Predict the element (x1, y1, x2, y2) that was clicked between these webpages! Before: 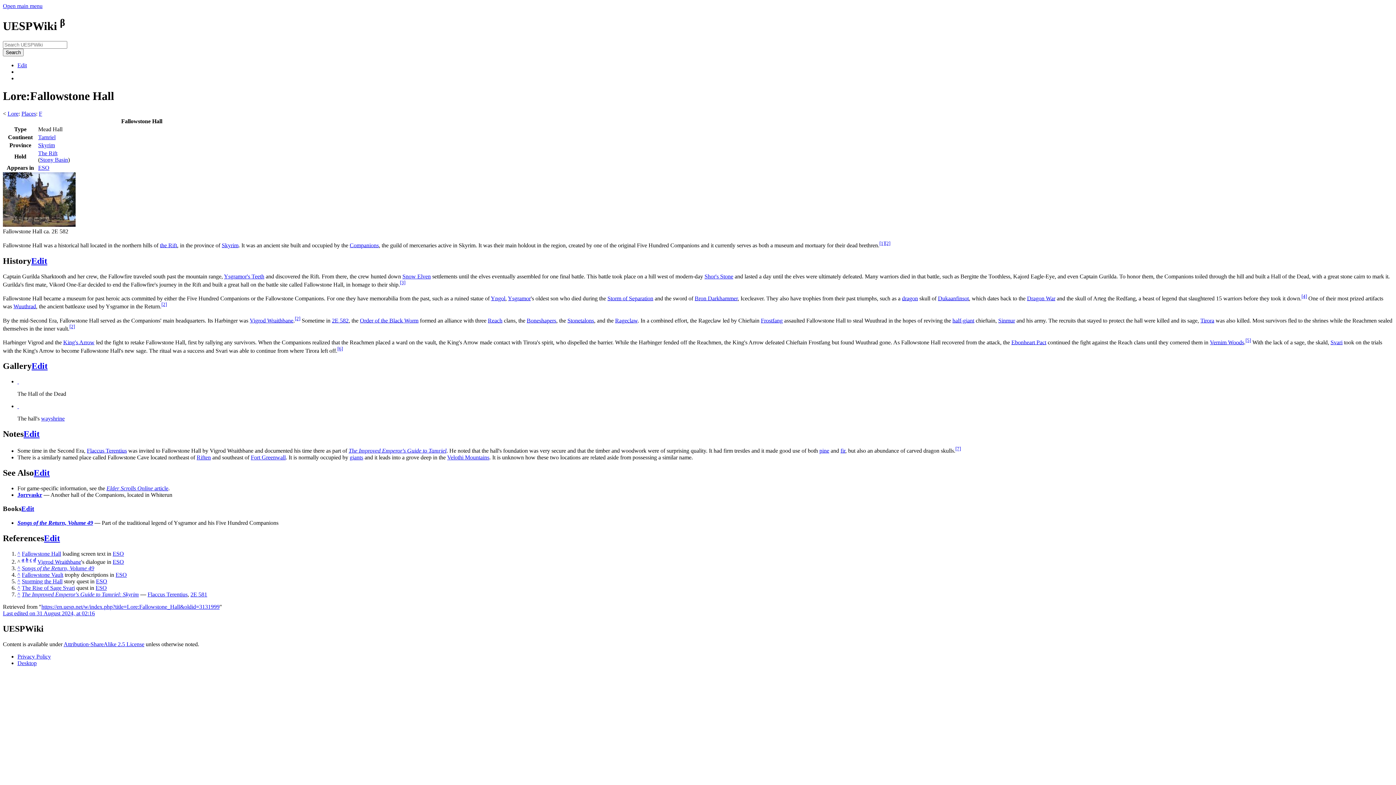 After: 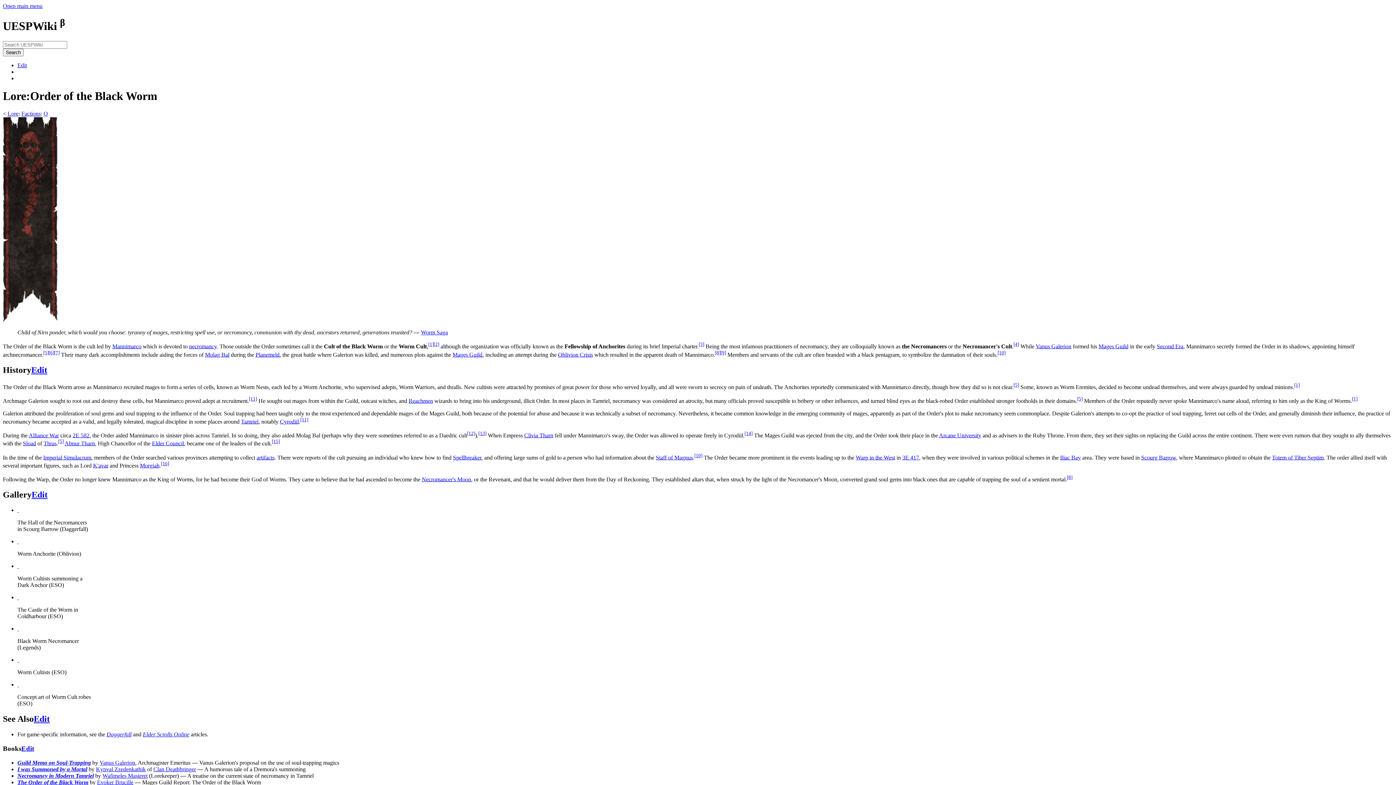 Action: label: Order of the Black Worm bbox: (360, 317, 418, 323)